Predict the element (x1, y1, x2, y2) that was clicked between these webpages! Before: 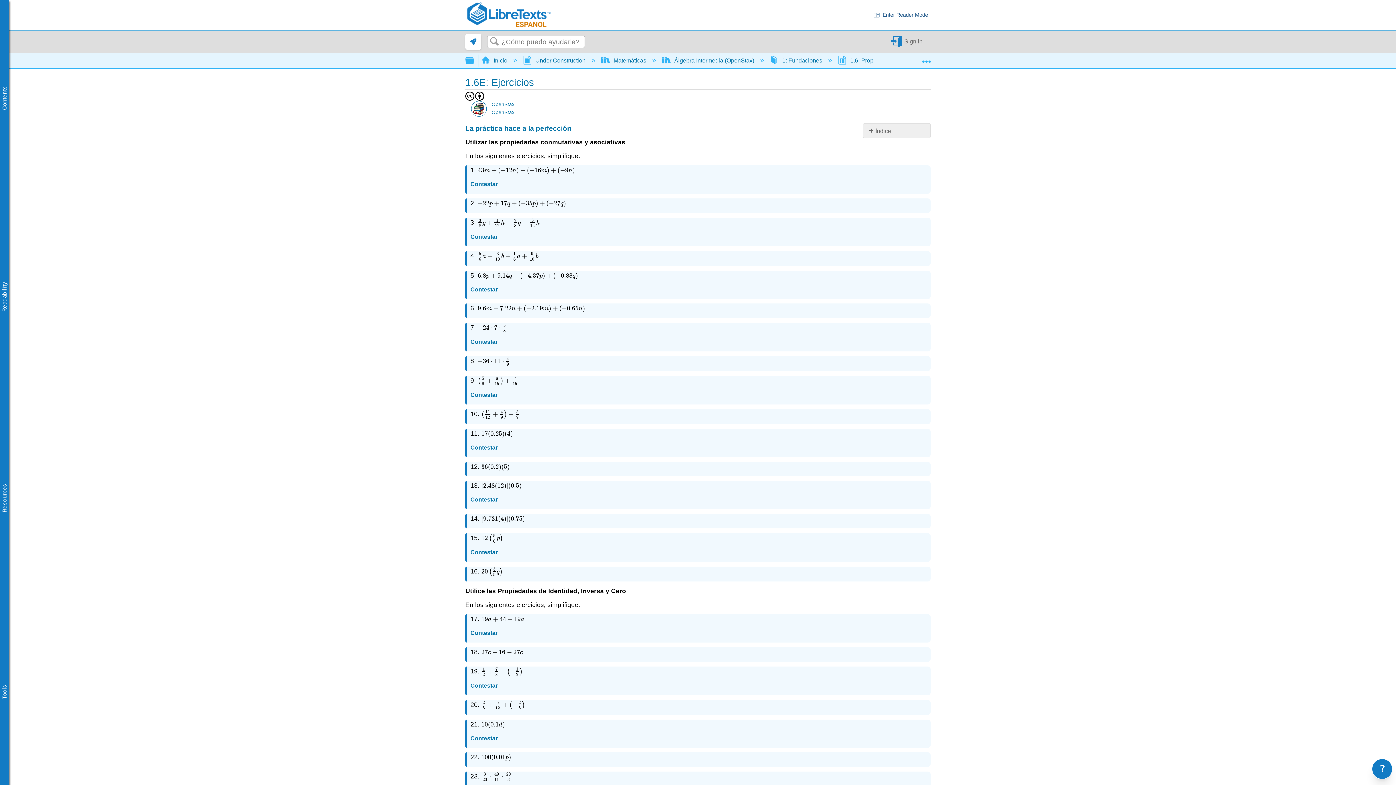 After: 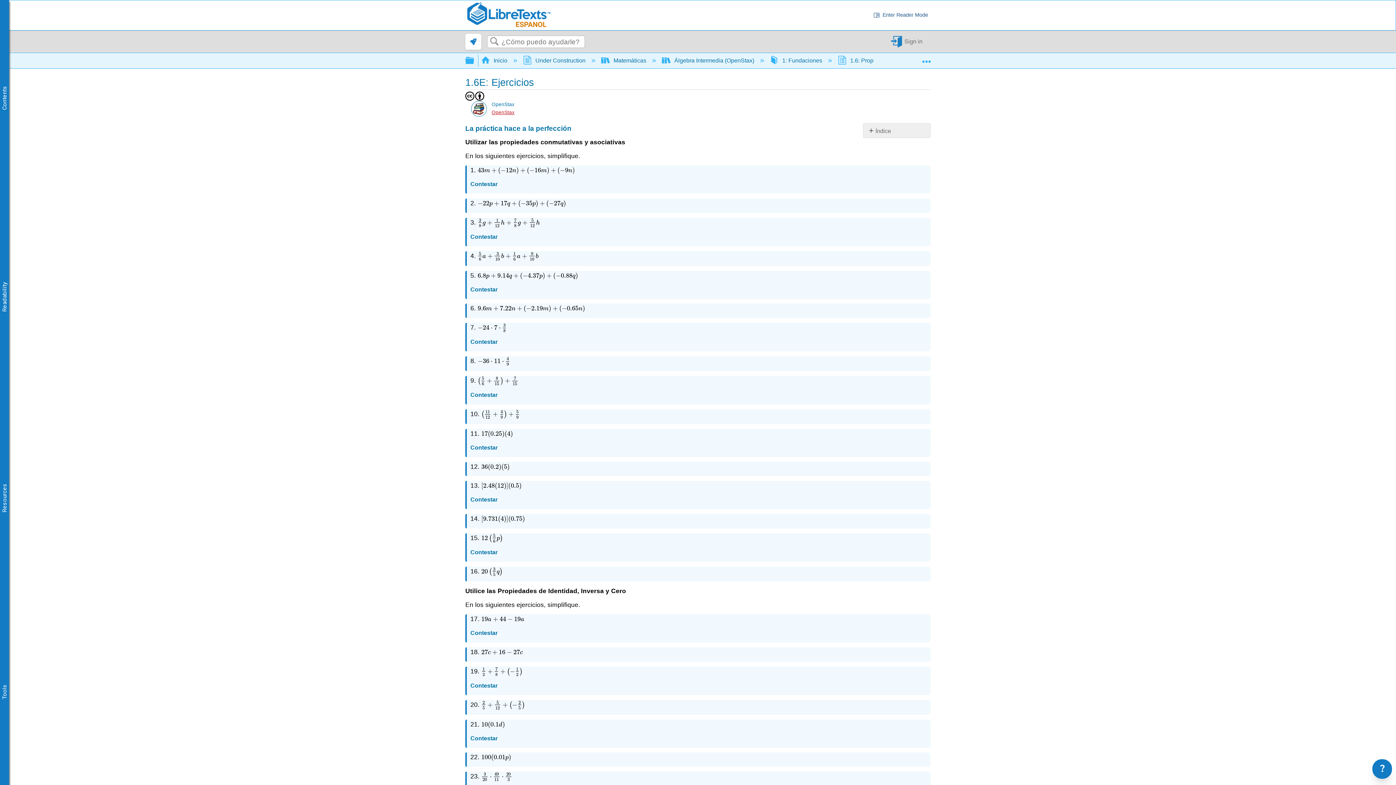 Action: label: OpenStax bbox: (491, 109, 514, 115)